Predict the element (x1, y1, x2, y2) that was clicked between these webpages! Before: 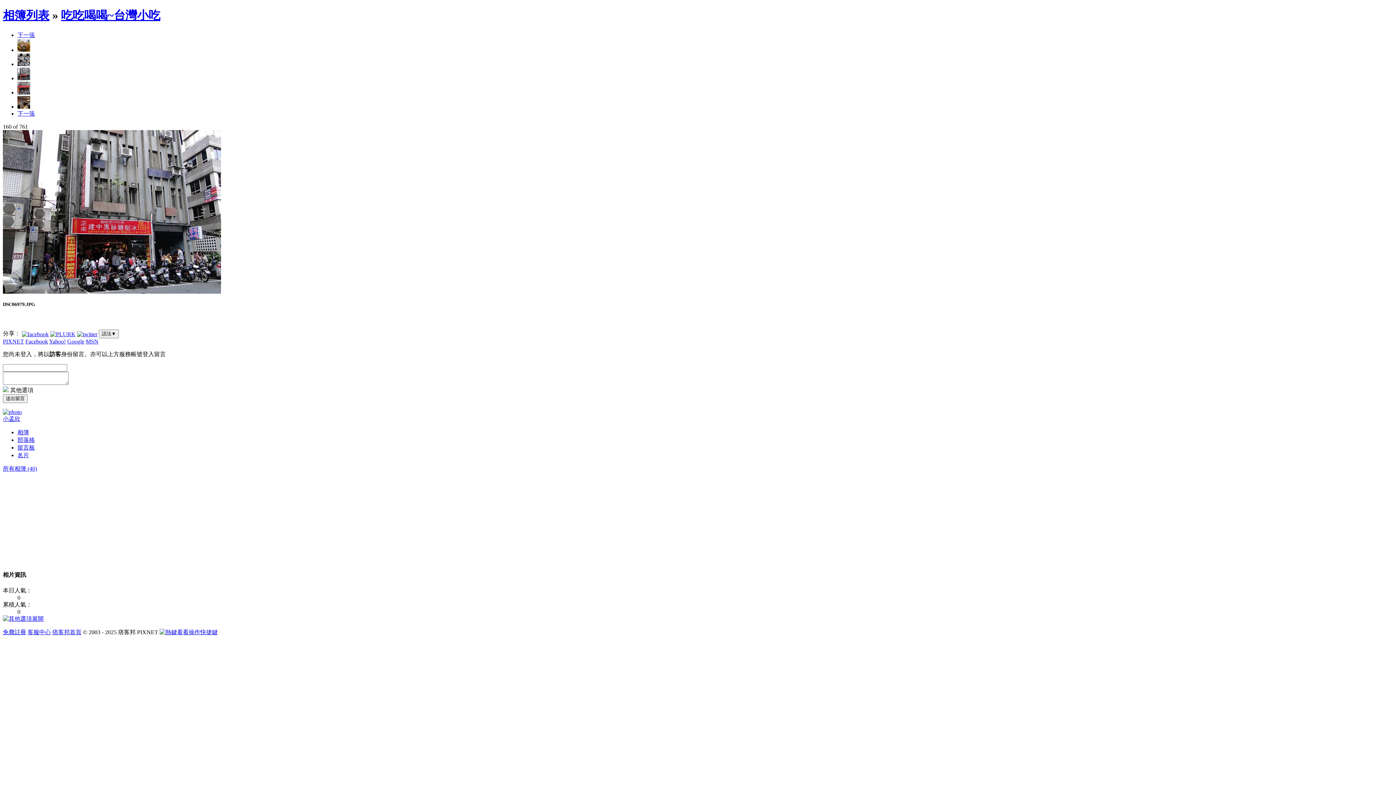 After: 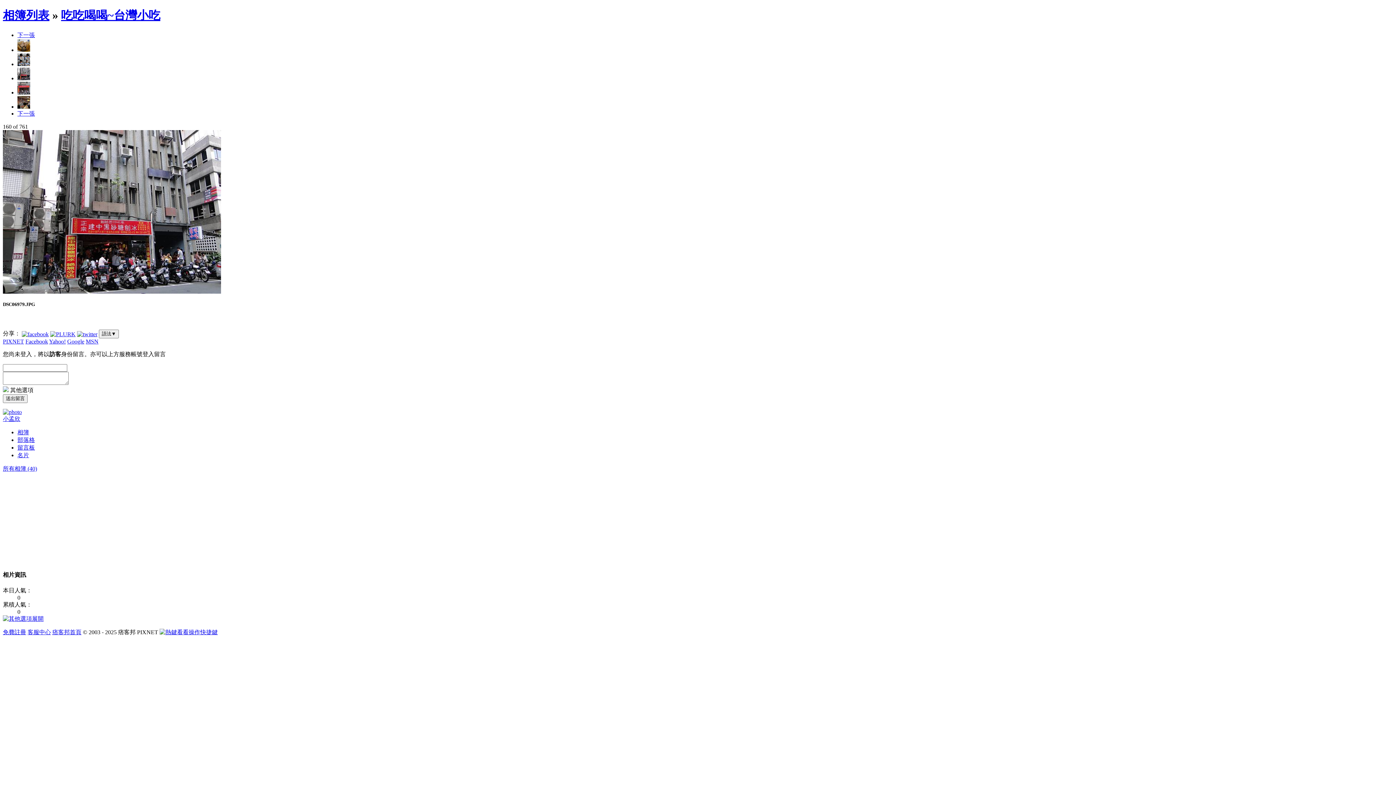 Action: label: Yahoo! bbox: (49, 338, 65, 344)